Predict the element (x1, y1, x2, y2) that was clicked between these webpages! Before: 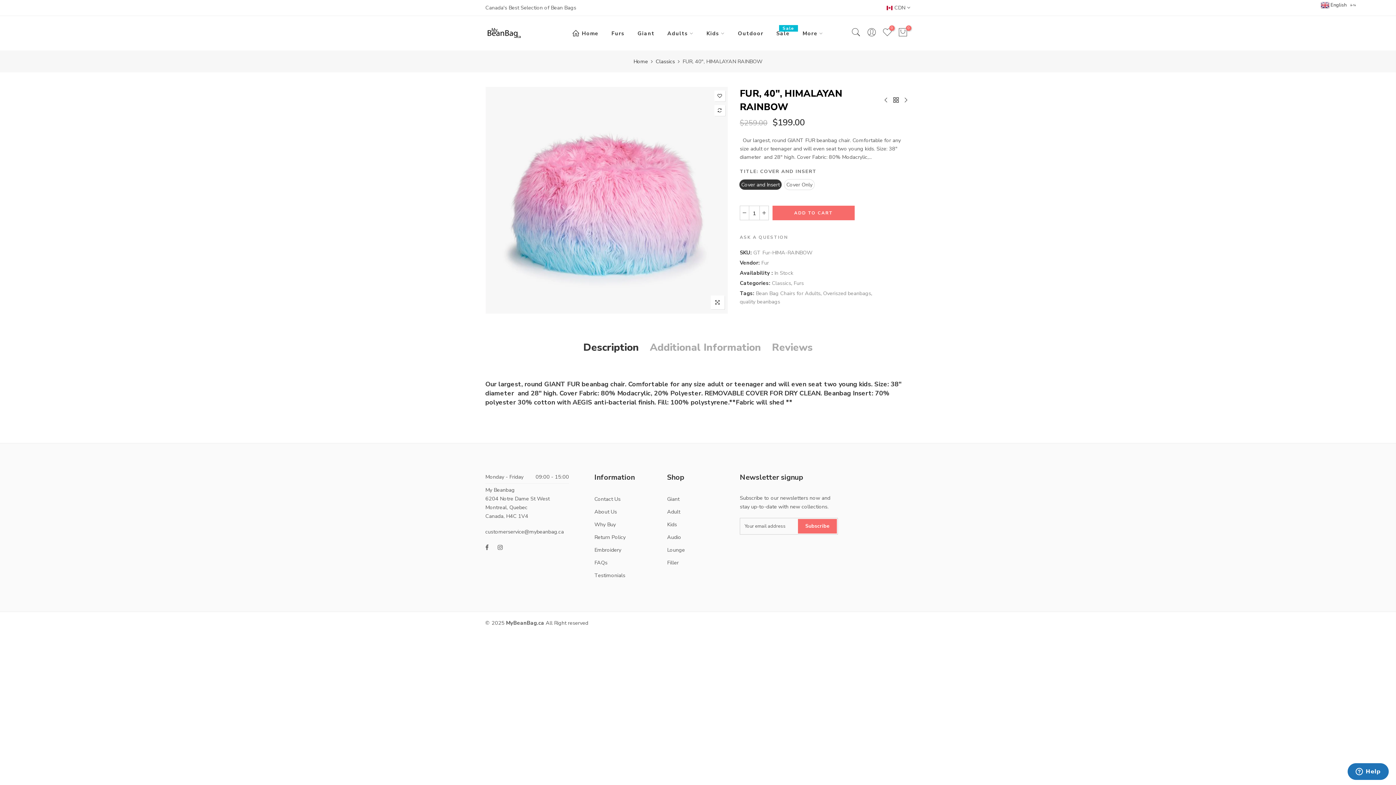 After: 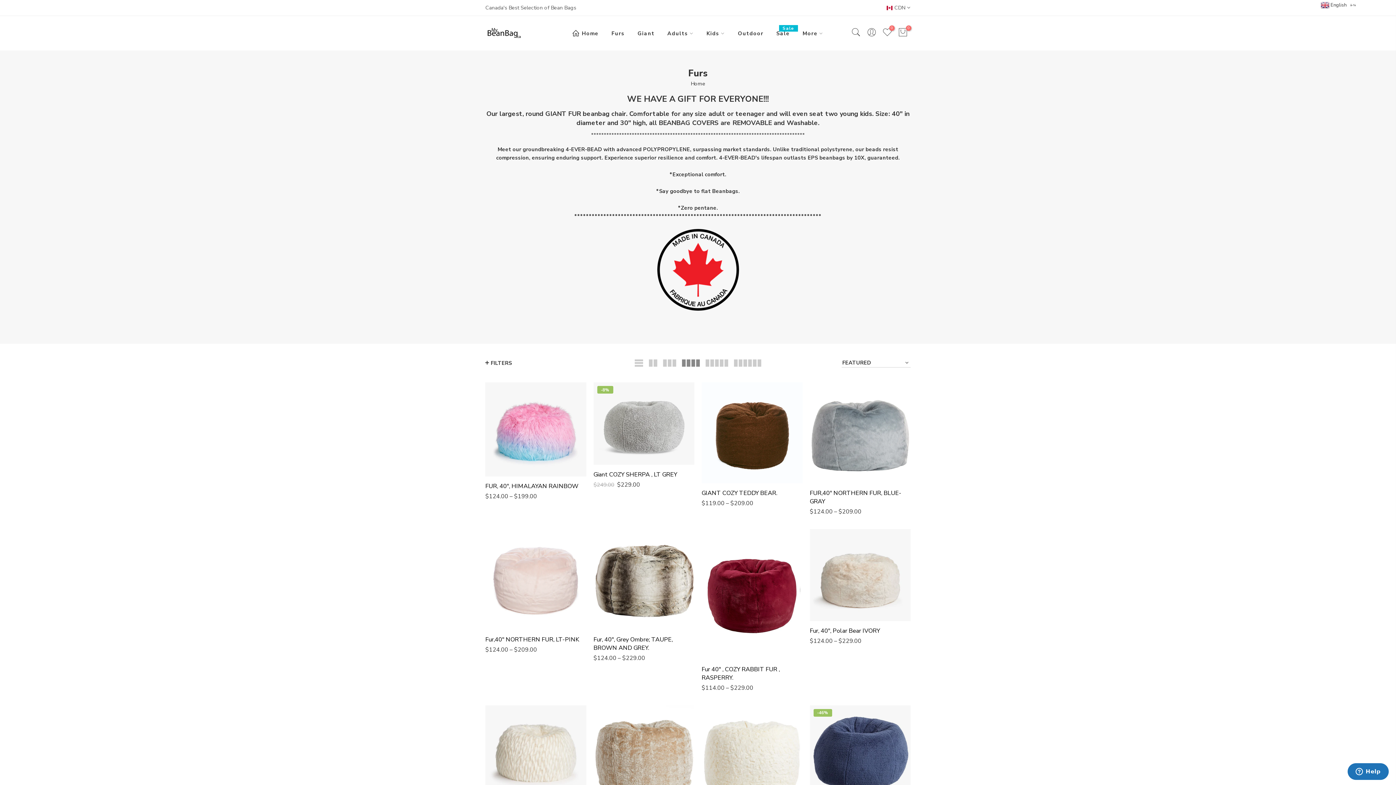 Action: label: Furs bbox: (793, 279, 804, 287)